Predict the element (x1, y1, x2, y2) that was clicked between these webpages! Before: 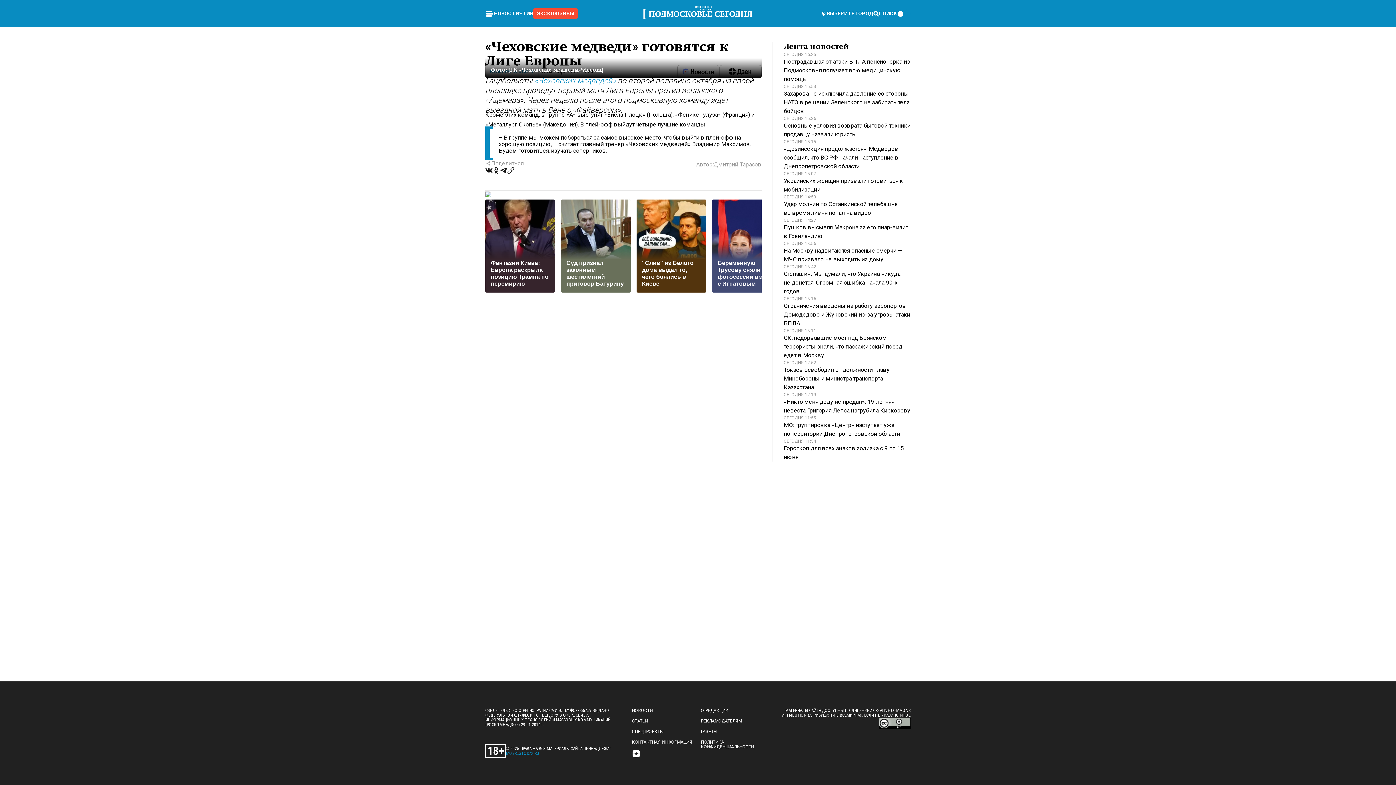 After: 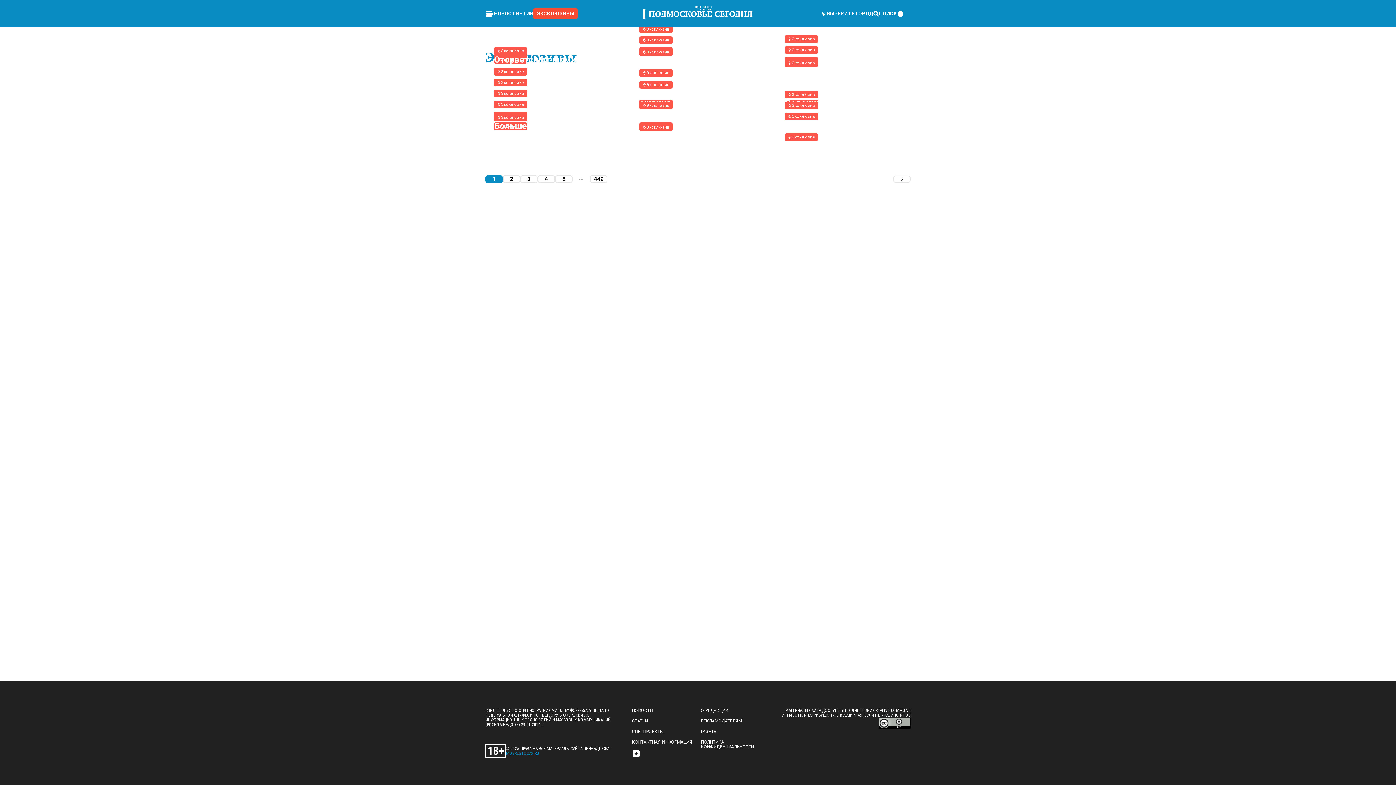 Action: label: ЭКСКЛЮЗИВЫ bbox: (537, 10, 574, 16)